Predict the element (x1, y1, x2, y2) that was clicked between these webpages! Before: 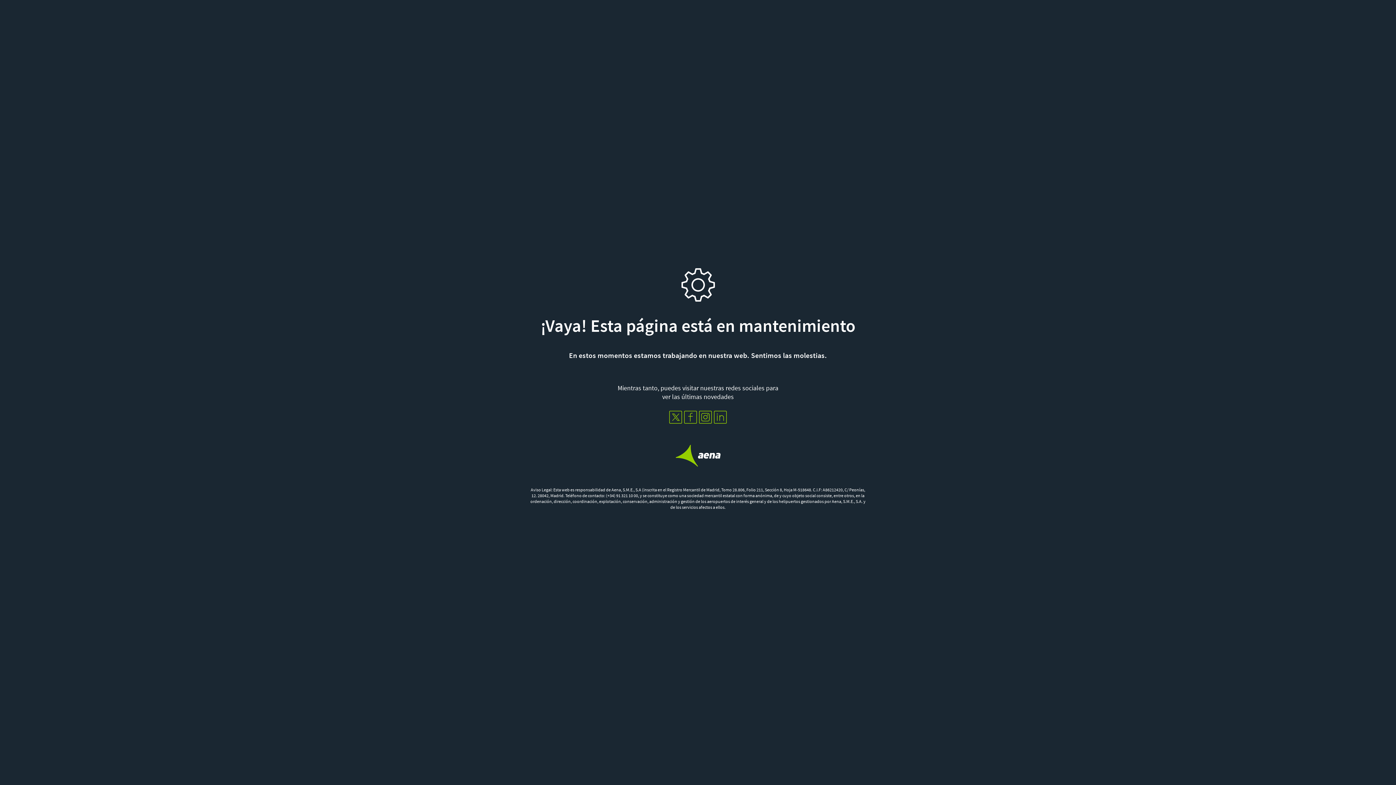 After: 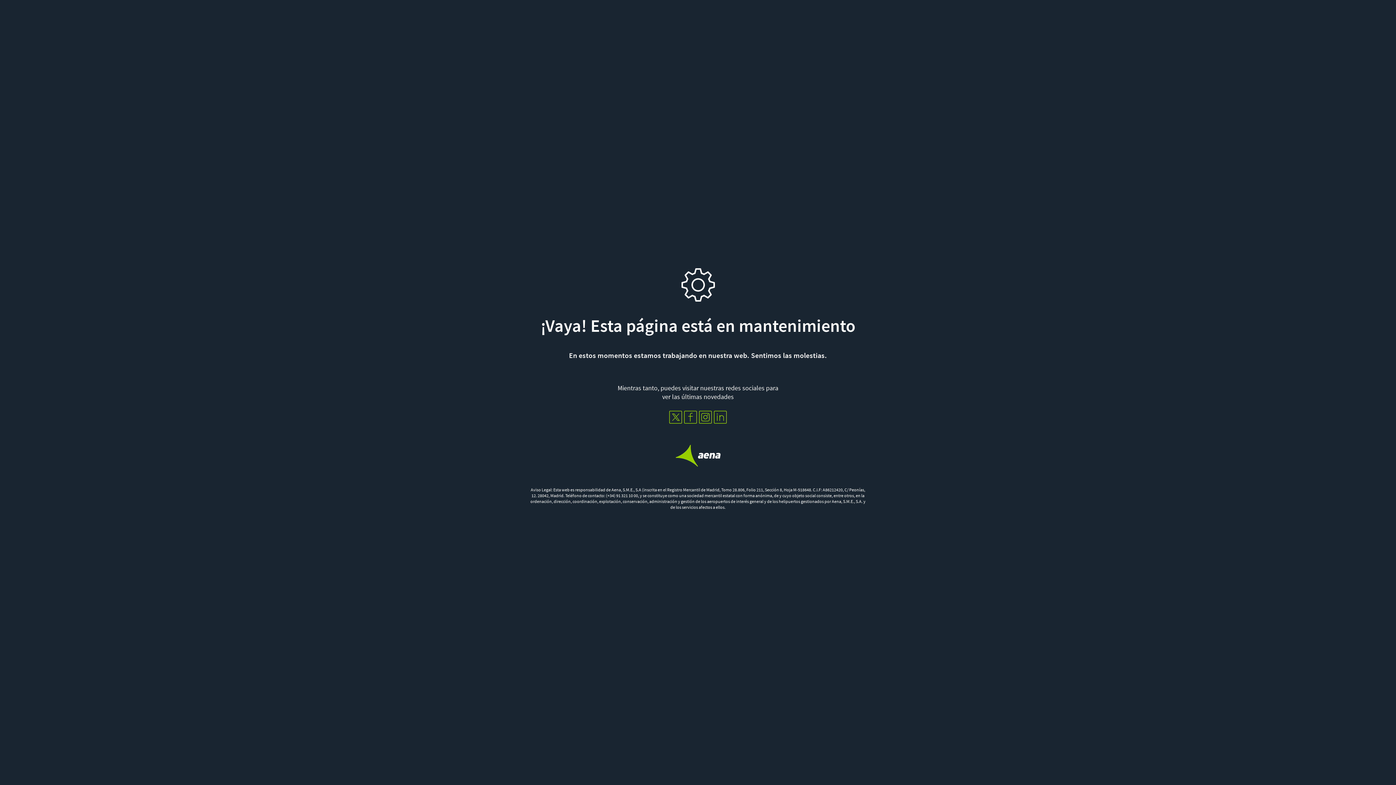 Action: bbox: (698, 410, 713, 424)